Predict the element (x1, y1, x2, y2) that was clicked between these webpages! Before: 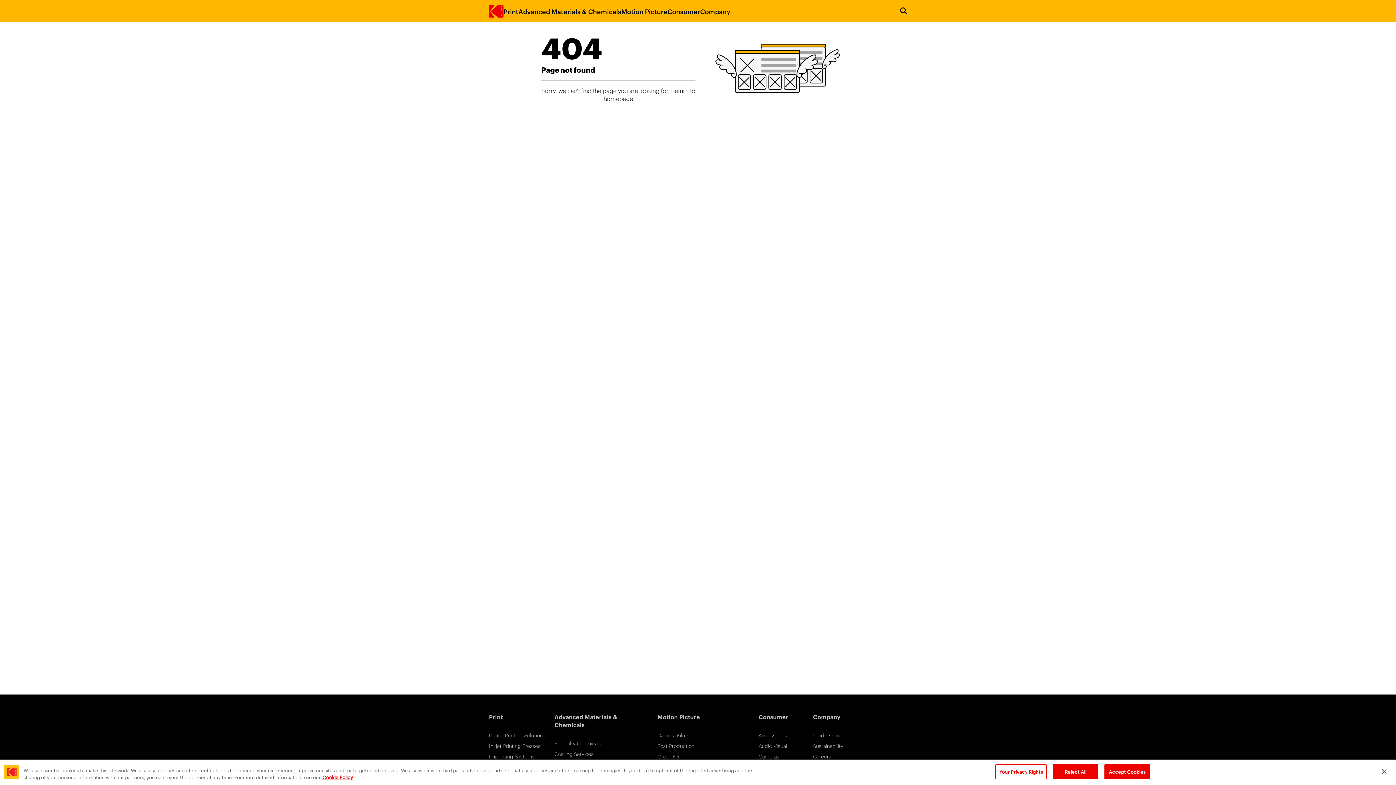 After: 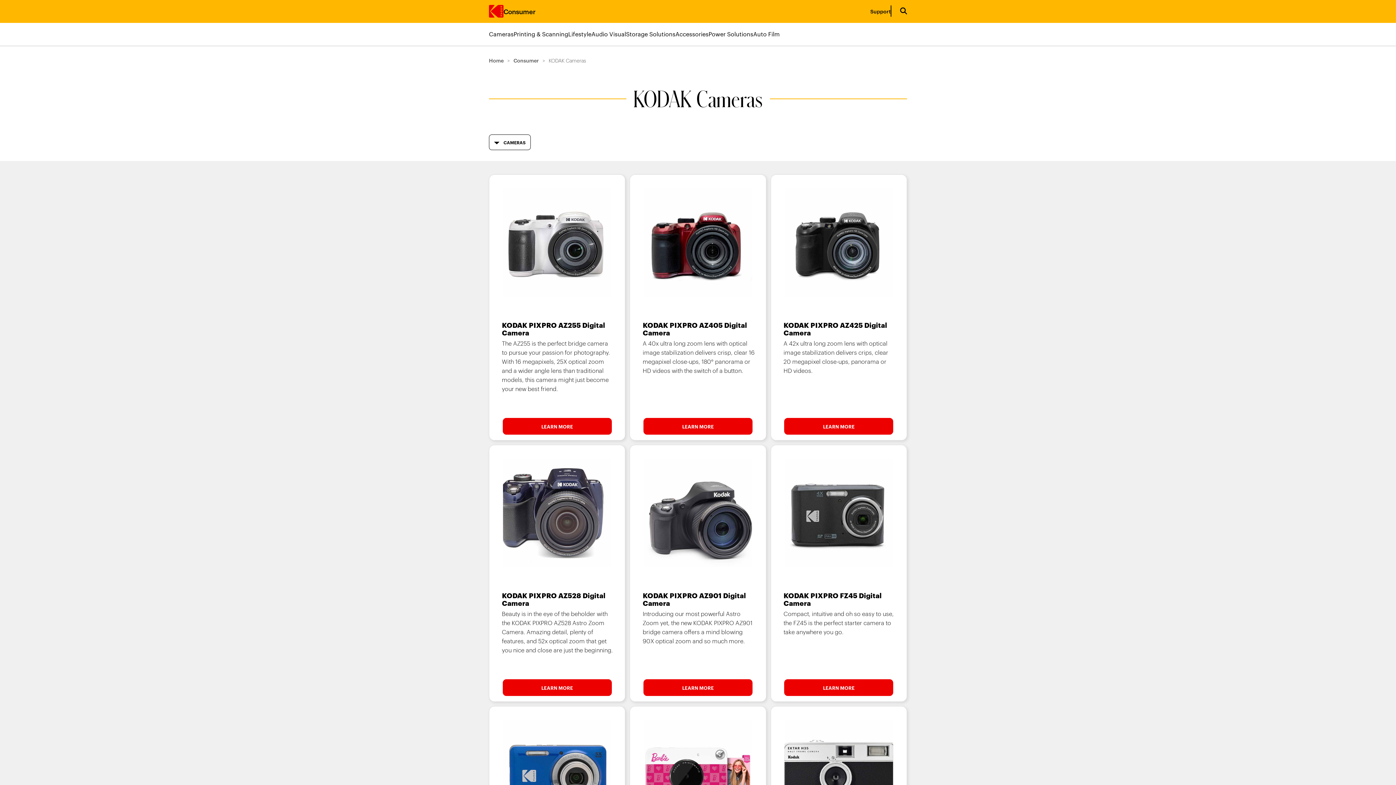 Action: bbox: (756, 753, 777, 760) label: Cameras